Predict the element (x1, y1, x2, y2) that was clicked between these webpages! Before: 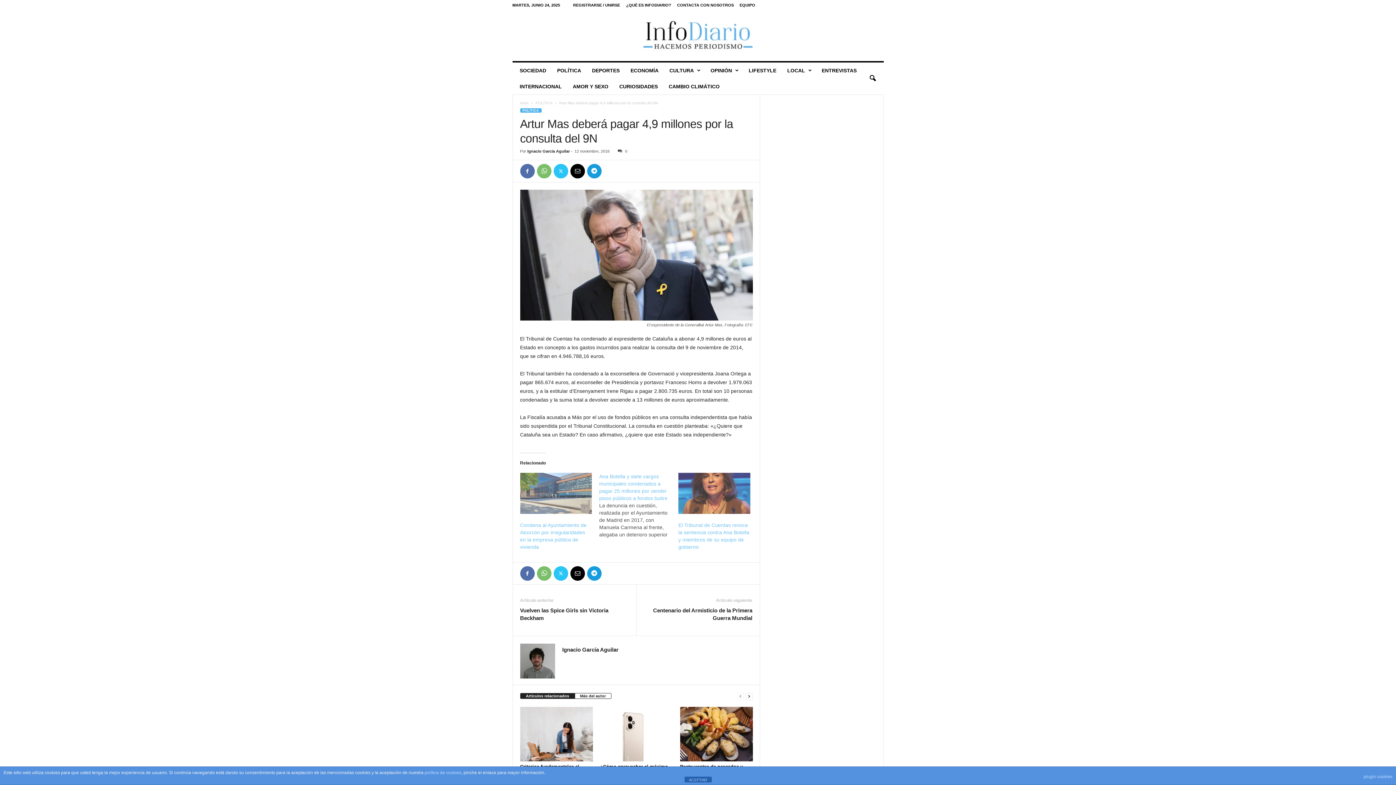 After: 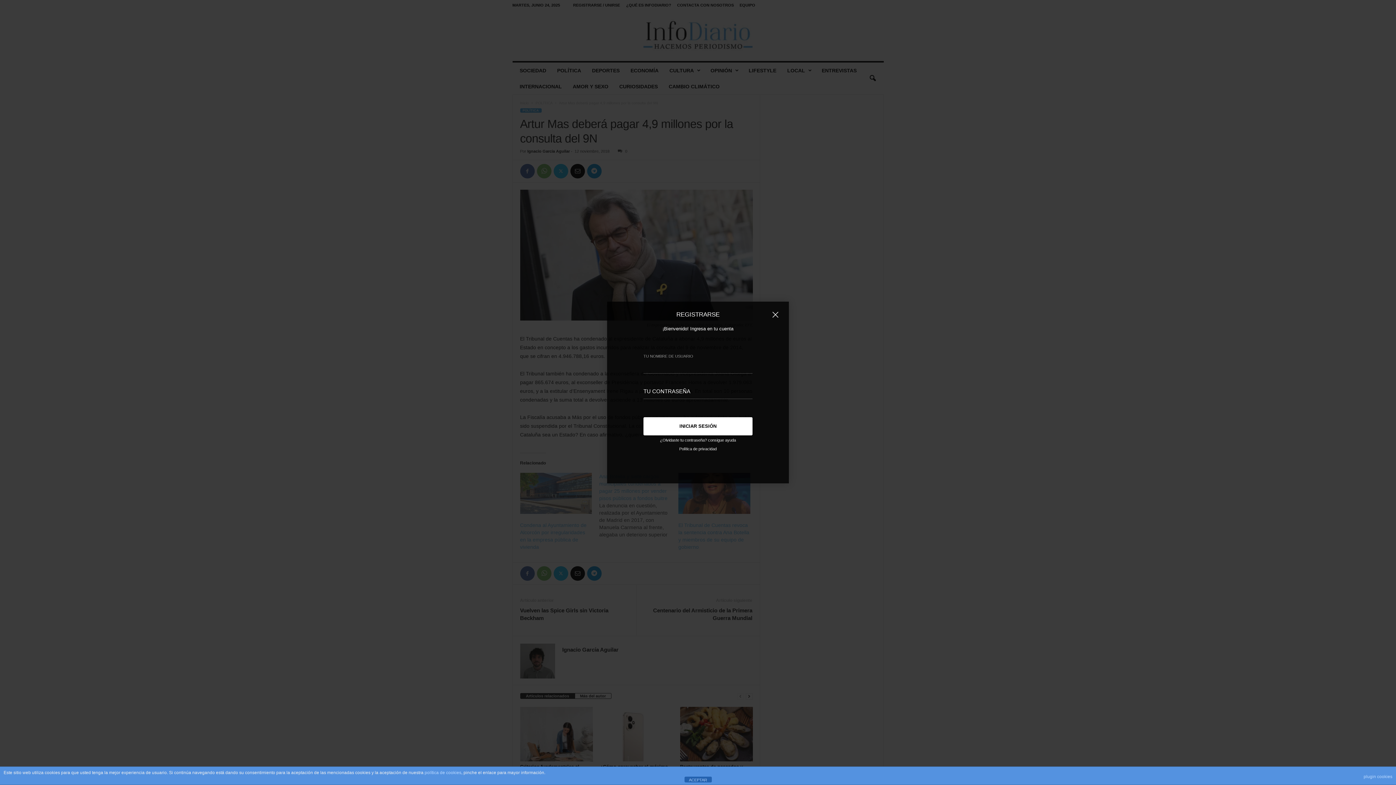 Action: bbox: (573, 2, 620, 7) label: REGISTRARSE / UNIRSE